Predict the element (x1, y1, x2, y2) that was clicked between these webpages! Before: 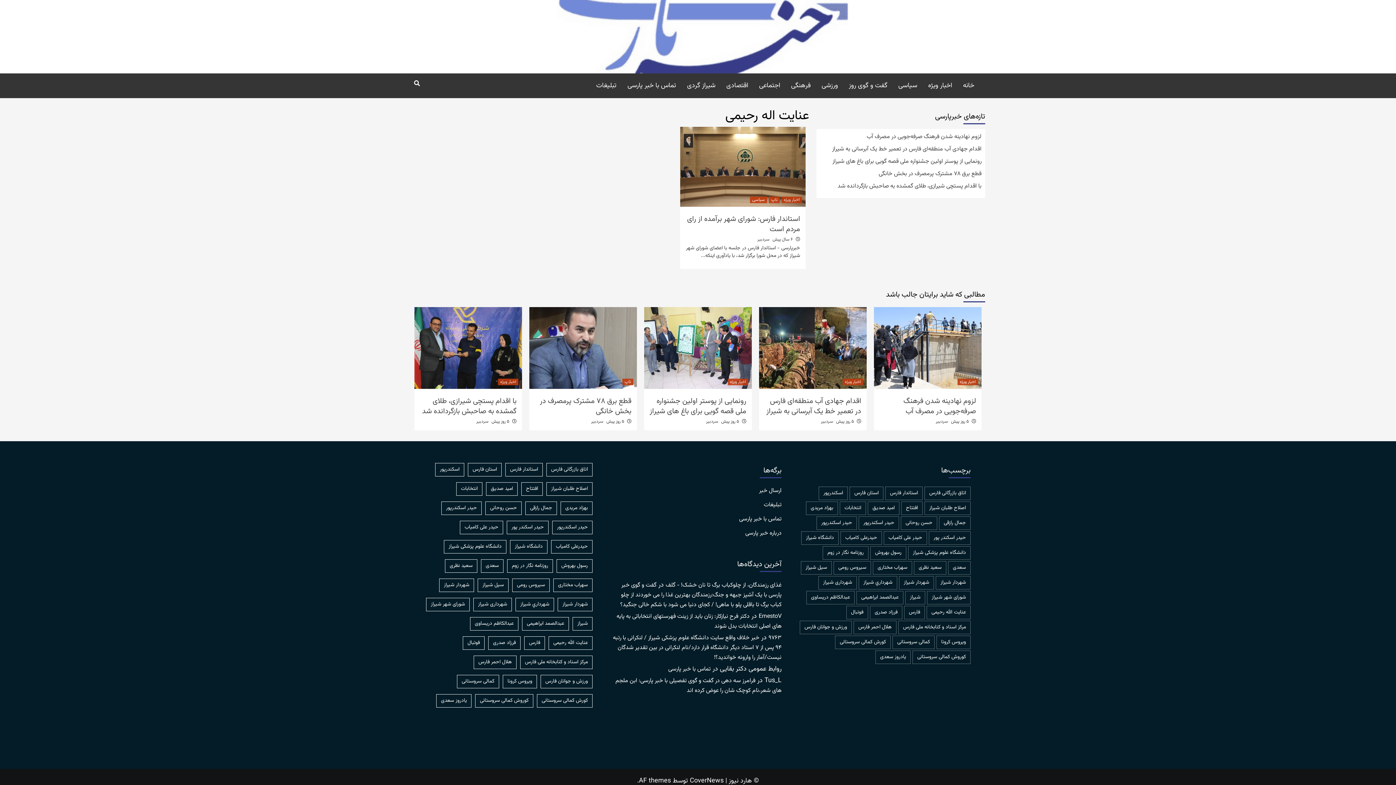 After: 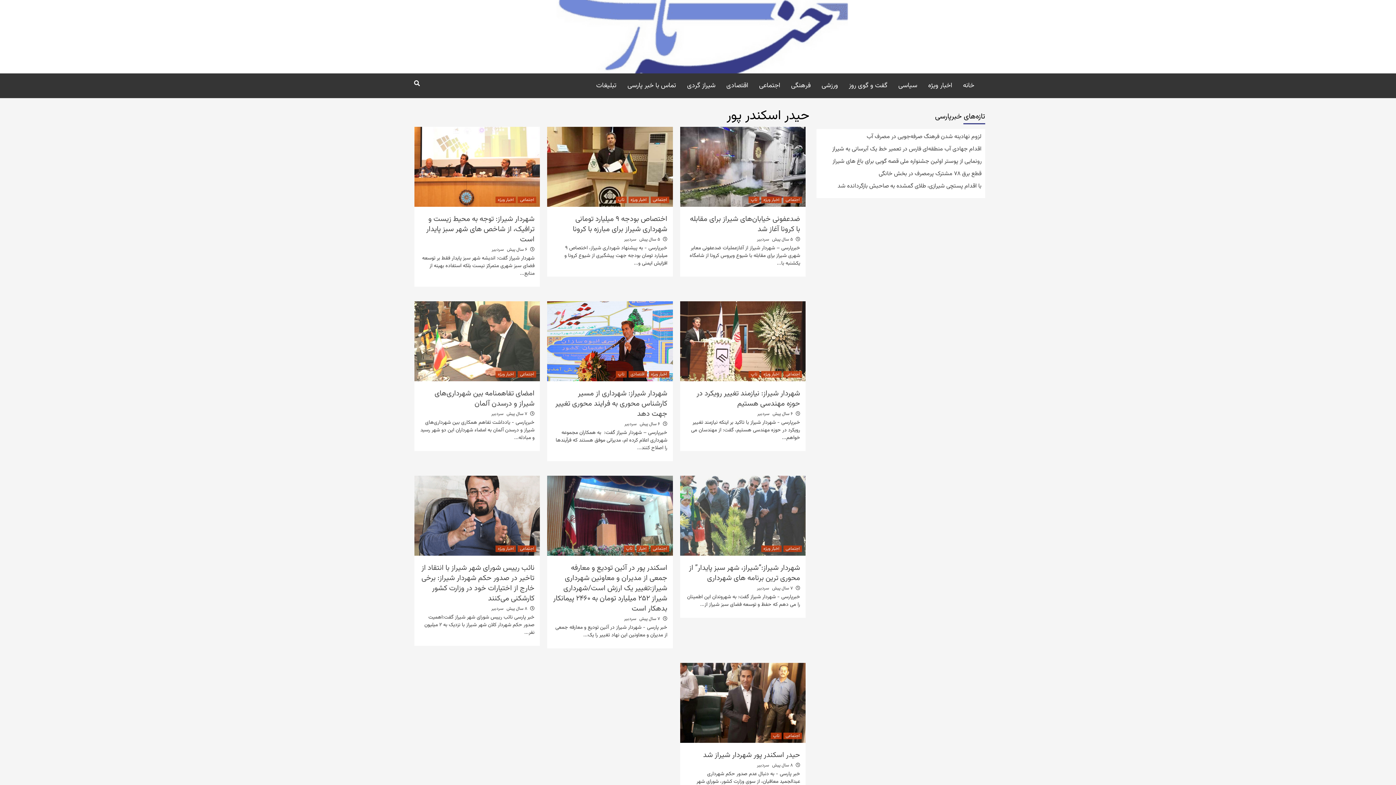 Action: bbox: (506, 521, 548, 534) label: حیدر اسکندر پور (12 مورد)